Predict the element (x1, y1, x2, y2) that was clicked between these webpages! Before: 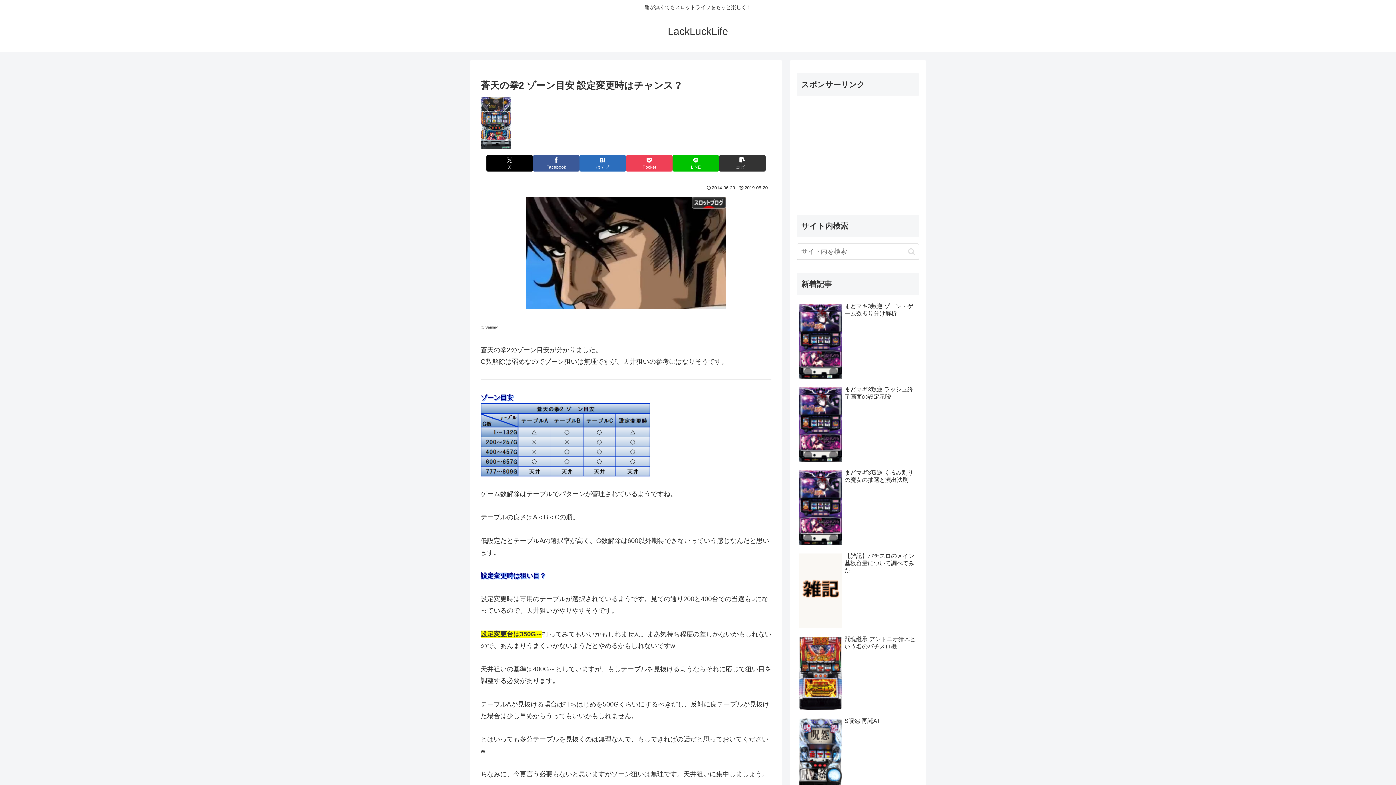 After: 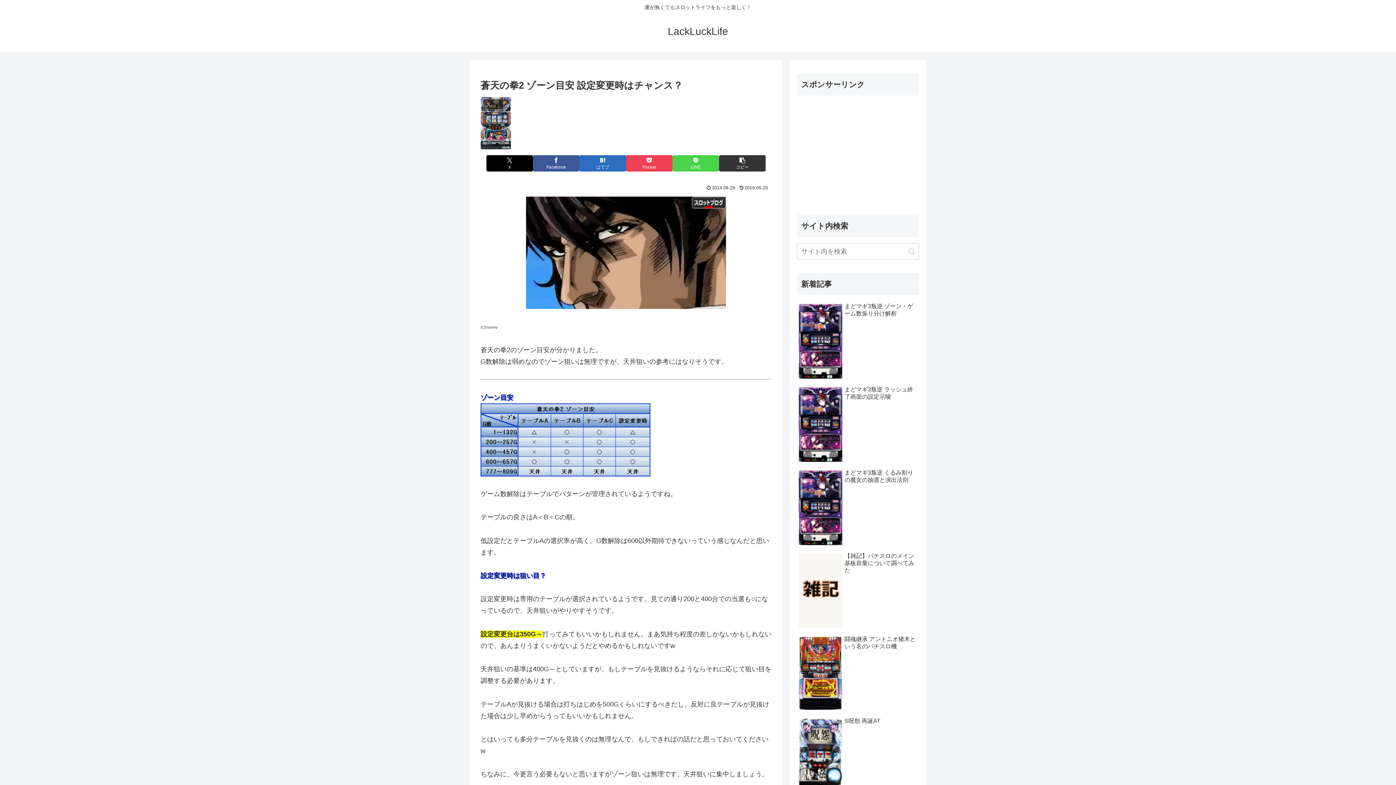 Action: bbox: (672, 155, 719, 171) label: LINEでシェア